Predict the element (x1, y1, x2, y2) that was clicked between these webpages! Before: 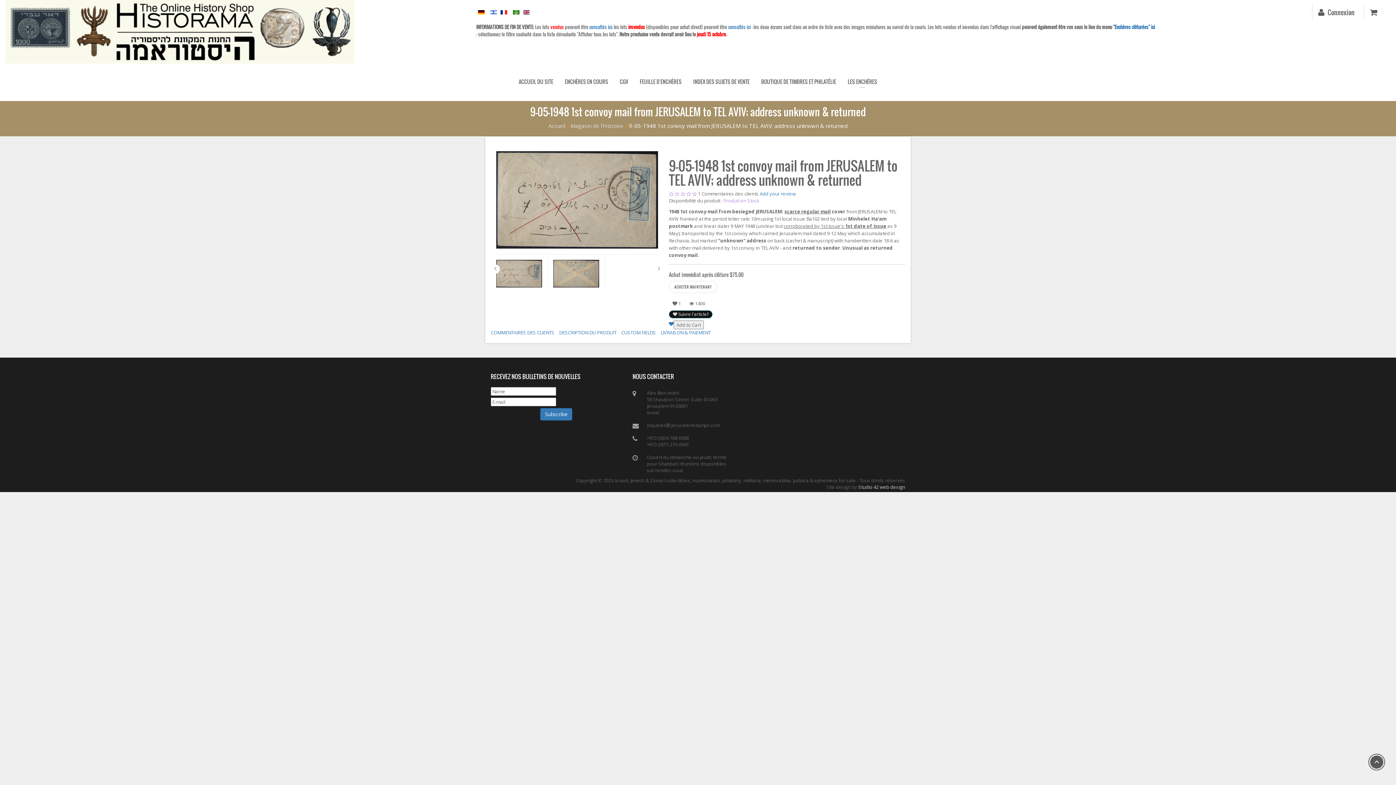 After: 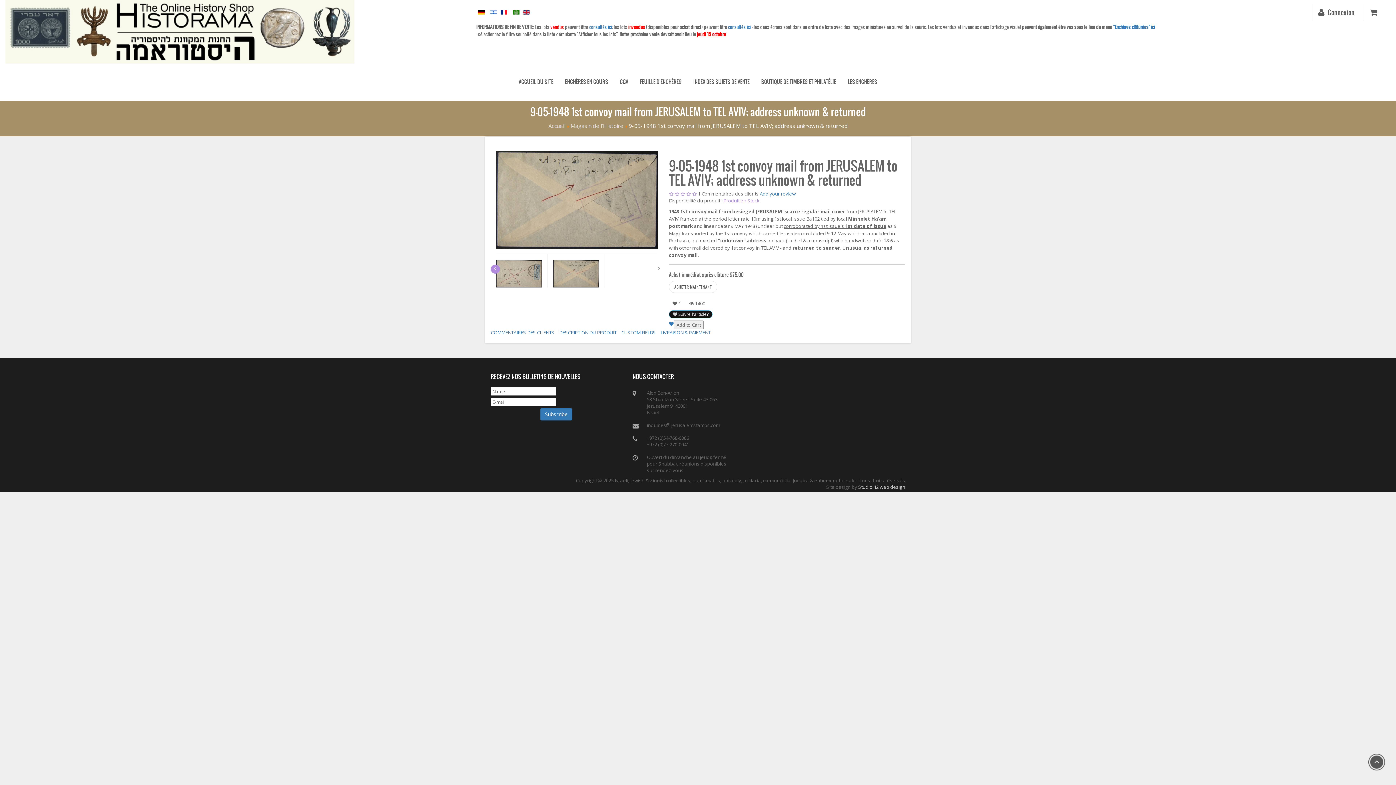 Action: bbox: (490, 264, 500, 273)